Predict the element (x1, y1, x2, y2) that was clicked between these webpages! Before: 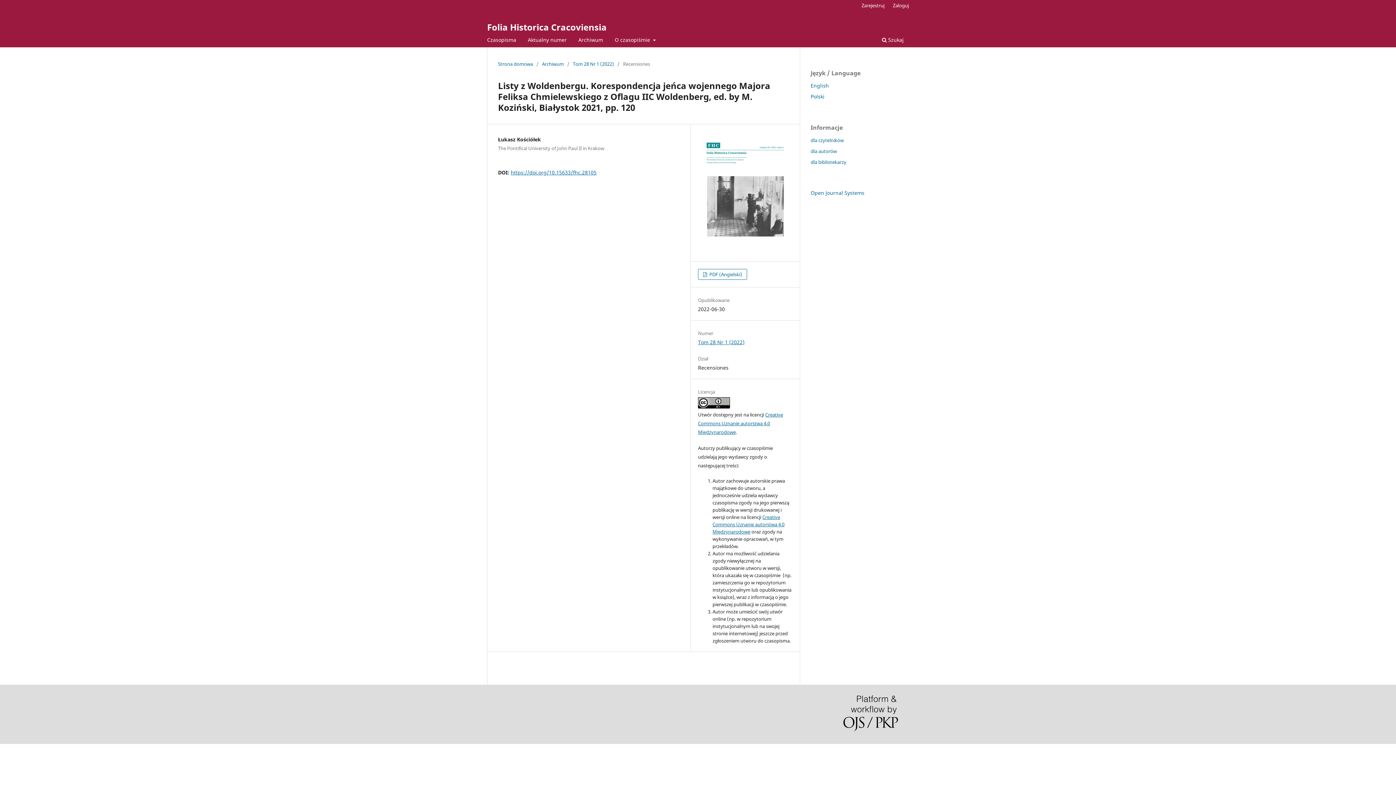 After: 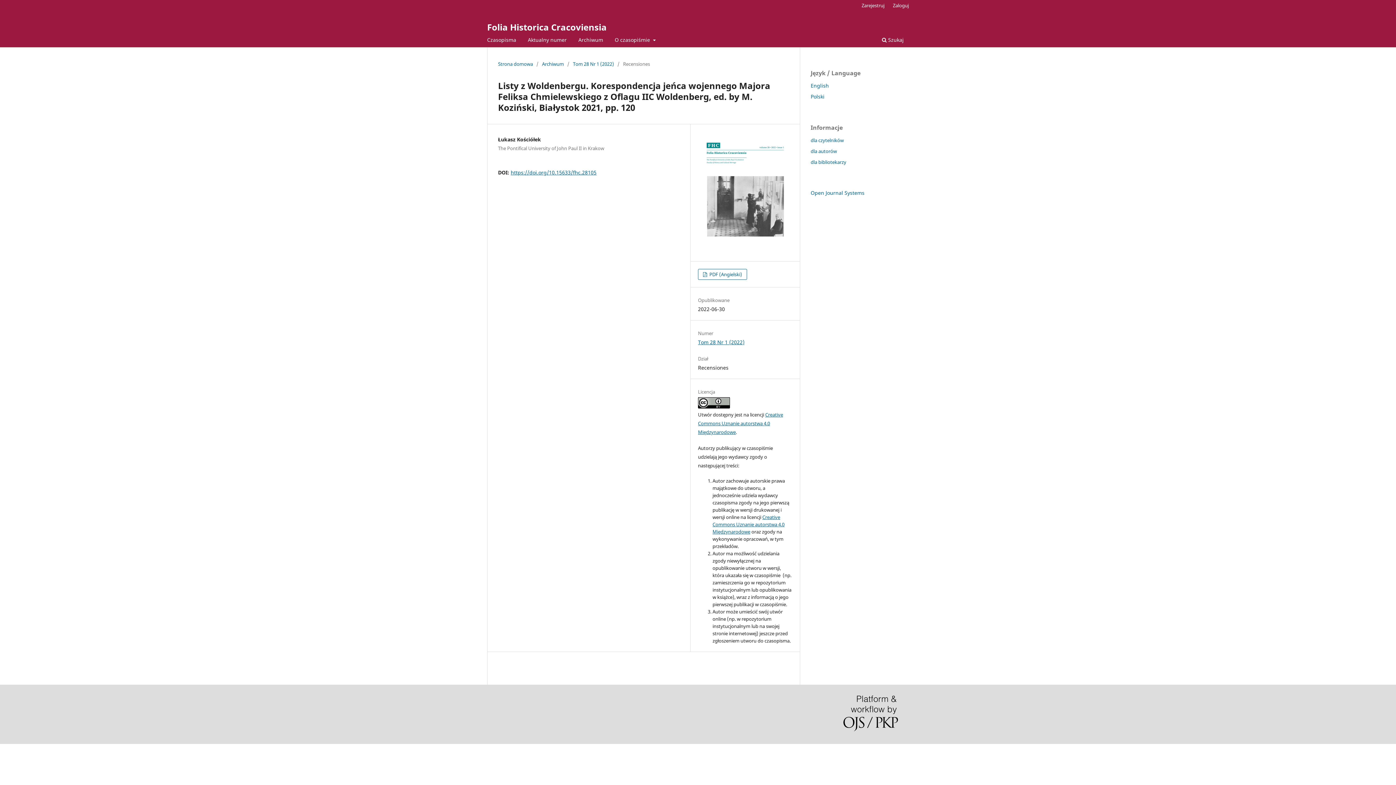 Action: label: Polski bbox: (810, 93, 824, 99)